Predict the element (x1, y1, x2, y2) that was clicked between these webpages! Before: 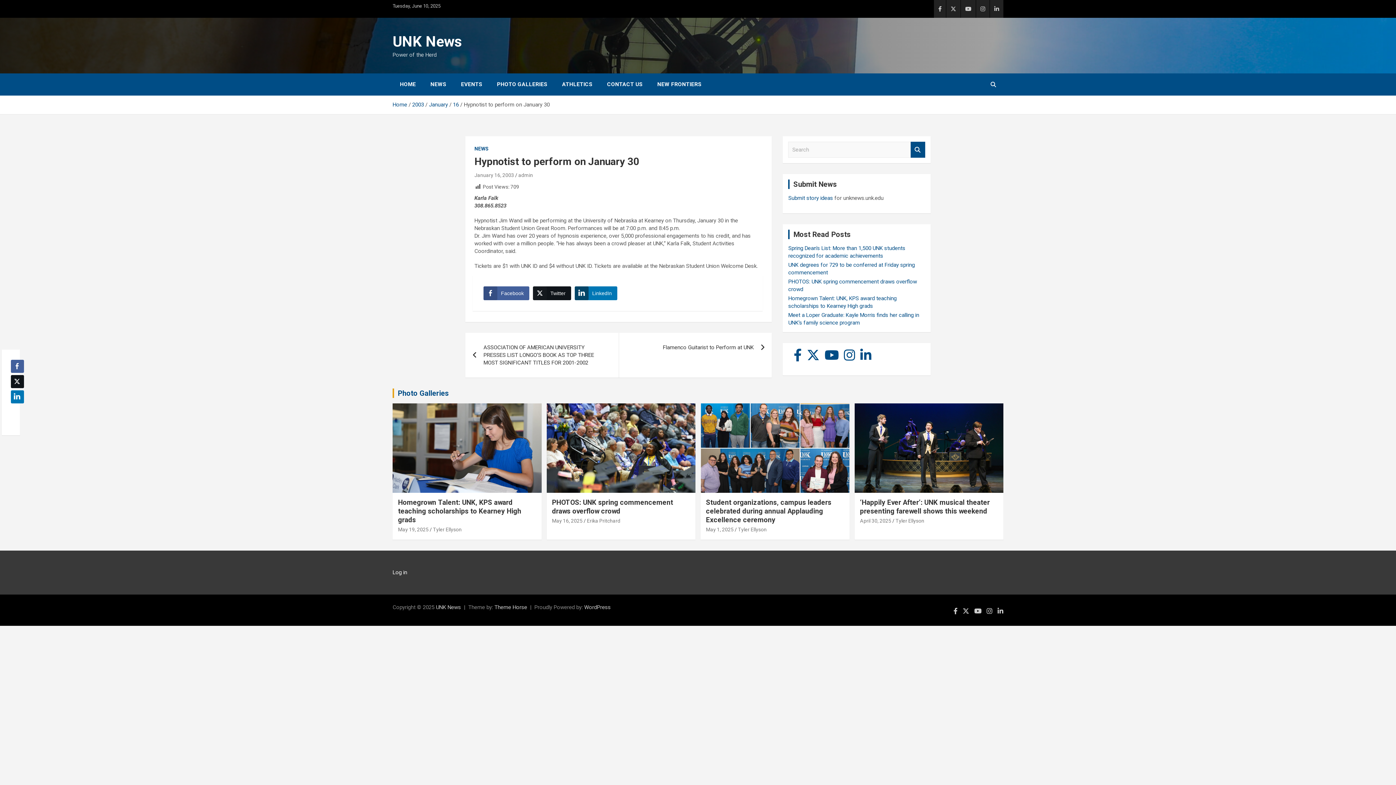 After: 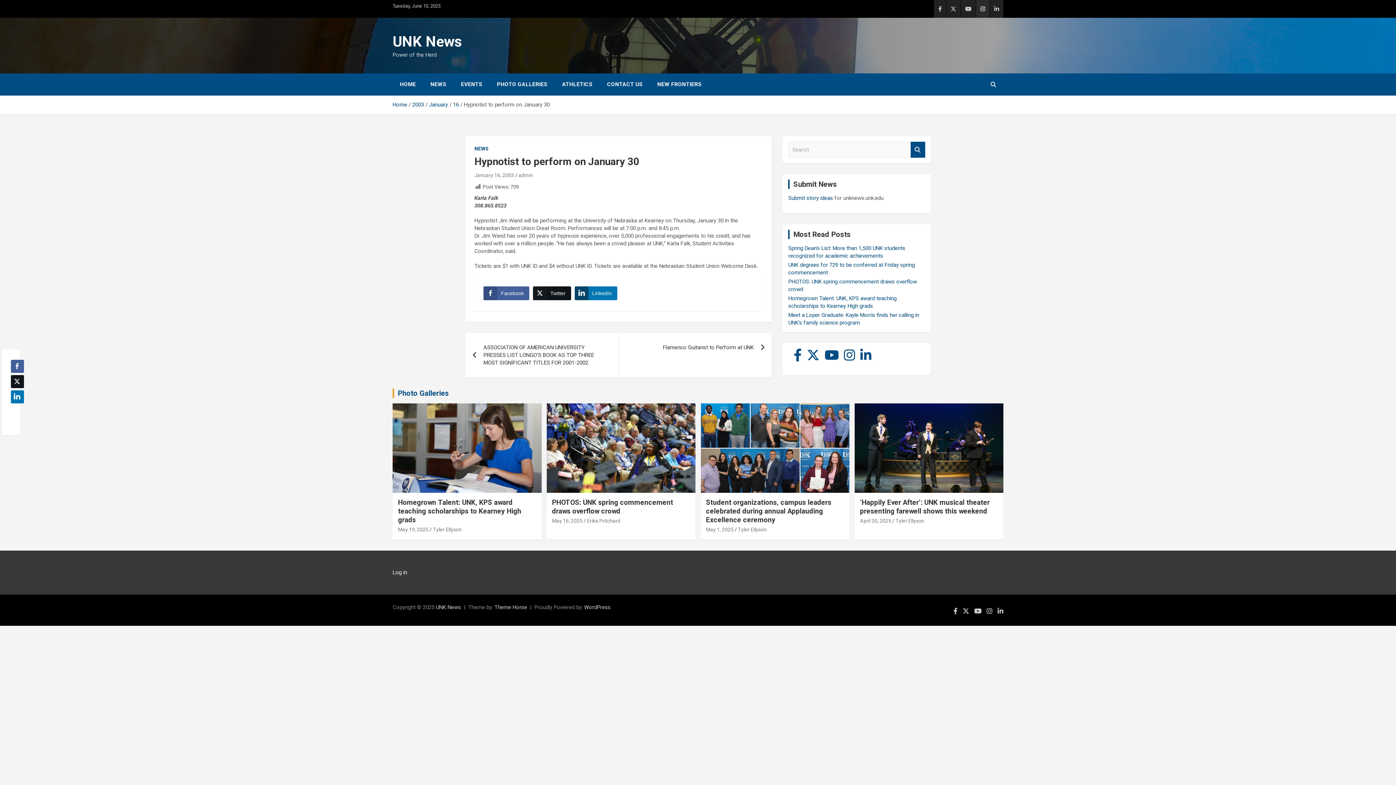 Action: bbox: (976, 0, 989, 17)